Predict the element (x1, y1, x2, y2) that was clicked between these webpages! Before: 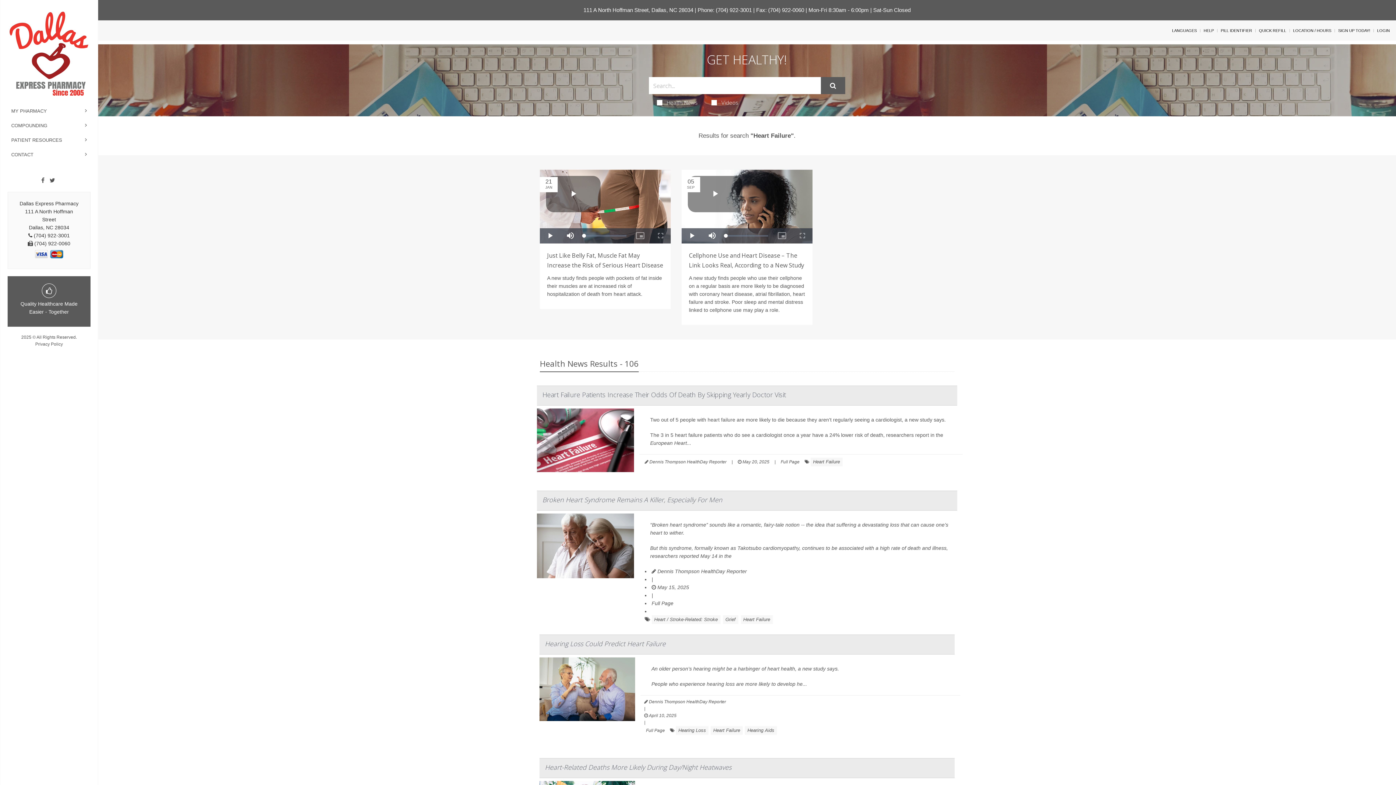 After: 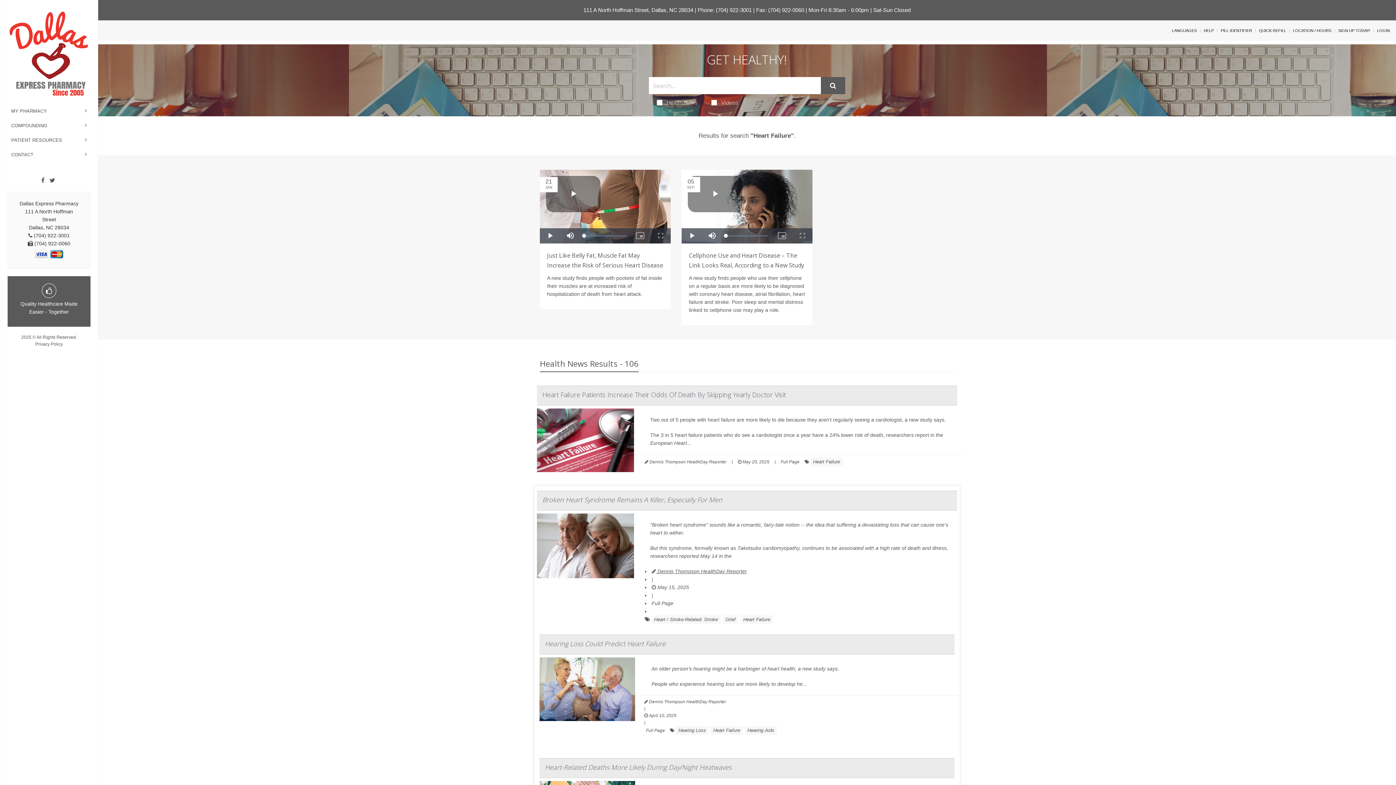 Action: bbox: (651, 568, 747, 574) label:  Dennis Thompson HealthDay Reporter